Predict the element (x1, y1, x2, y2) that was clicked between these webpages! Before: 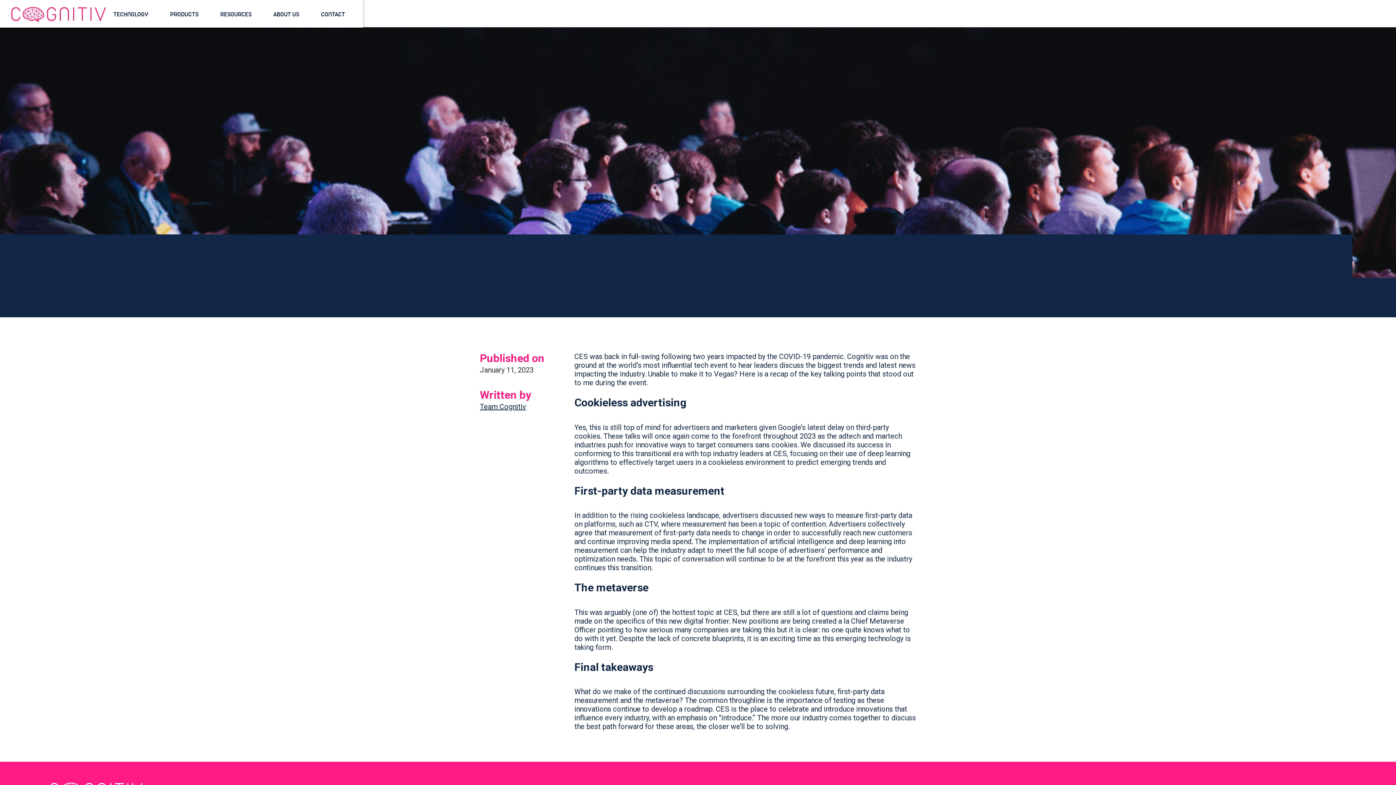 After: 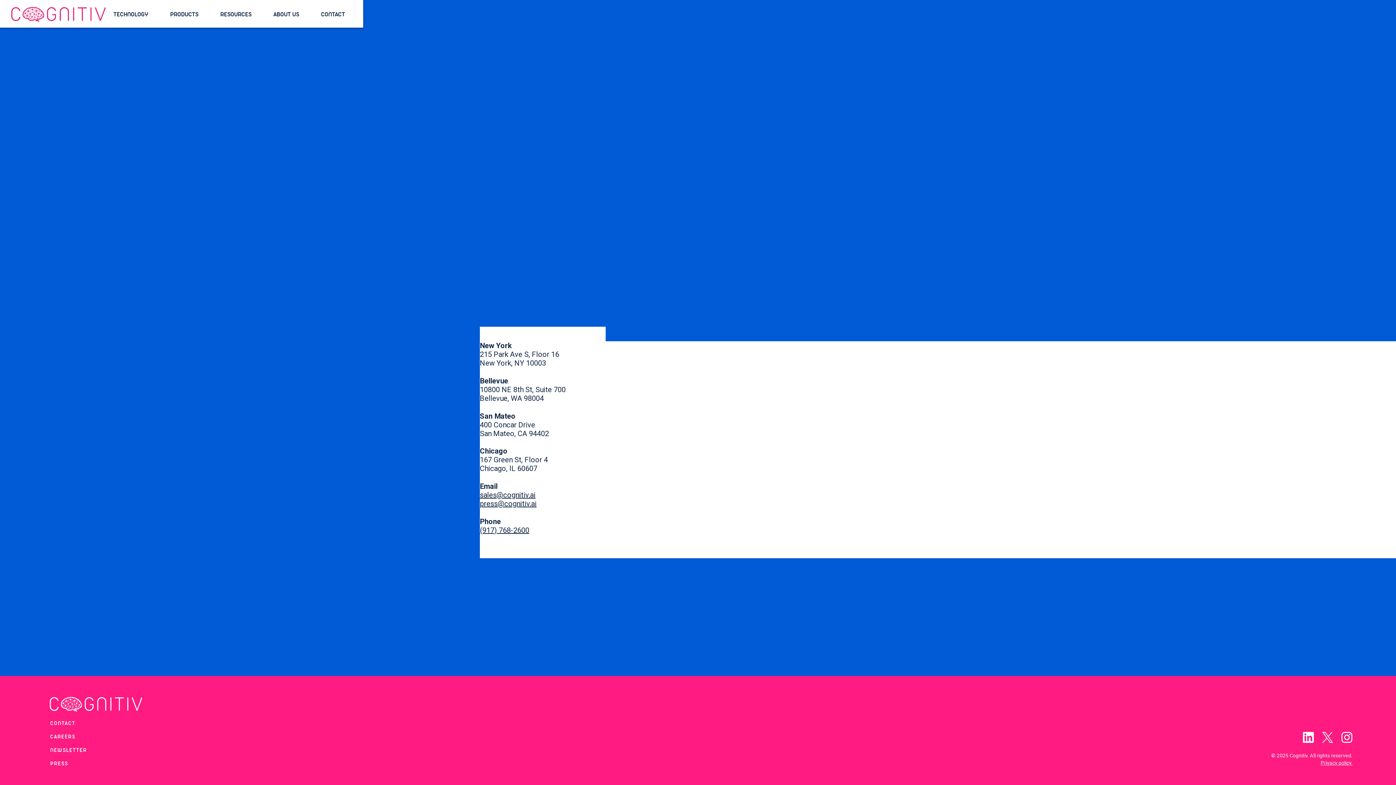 Action: label: CONTACT bbox: (313, 3, 352, 25)